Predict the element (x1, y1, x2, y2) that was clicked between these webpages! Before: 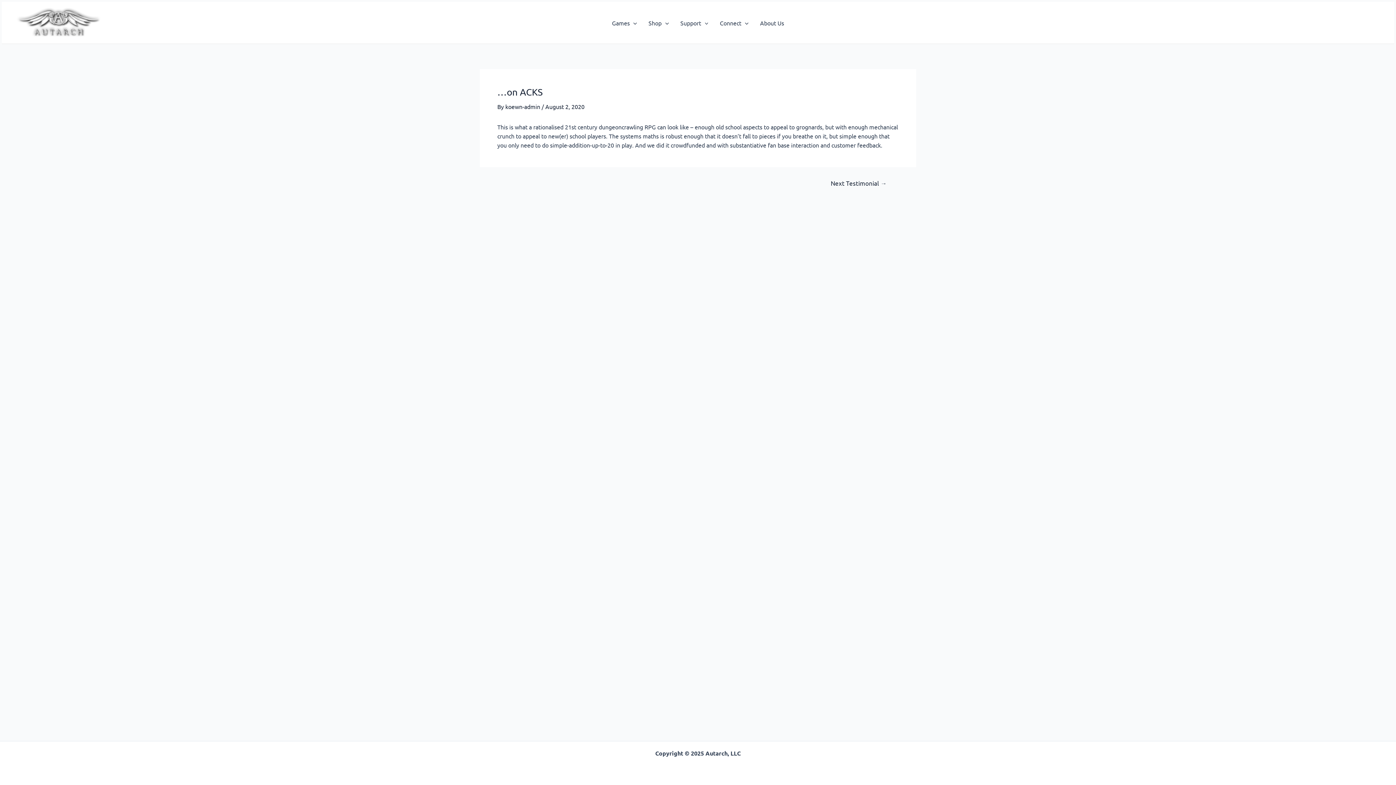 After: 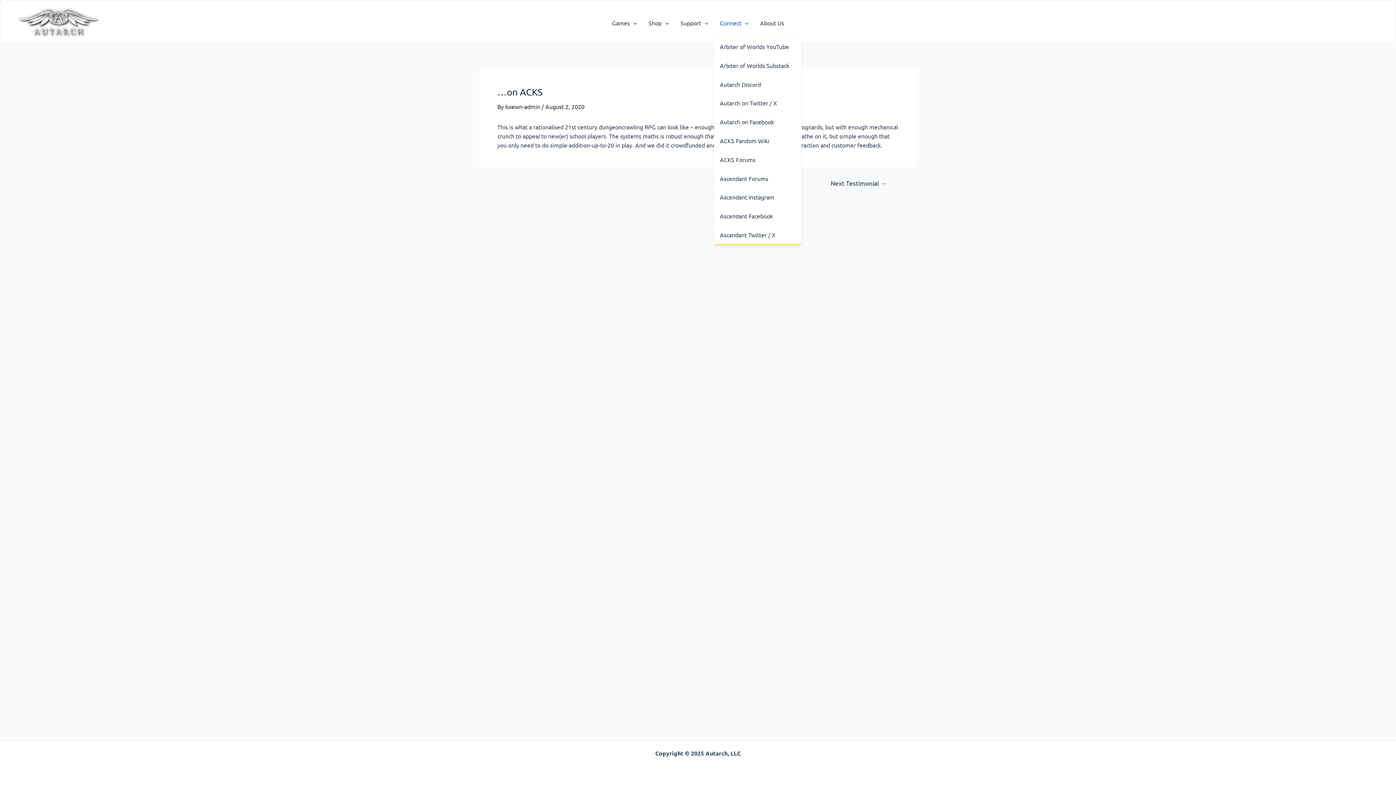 Action: bbox: (714, 8, 754, 37) label: Connect